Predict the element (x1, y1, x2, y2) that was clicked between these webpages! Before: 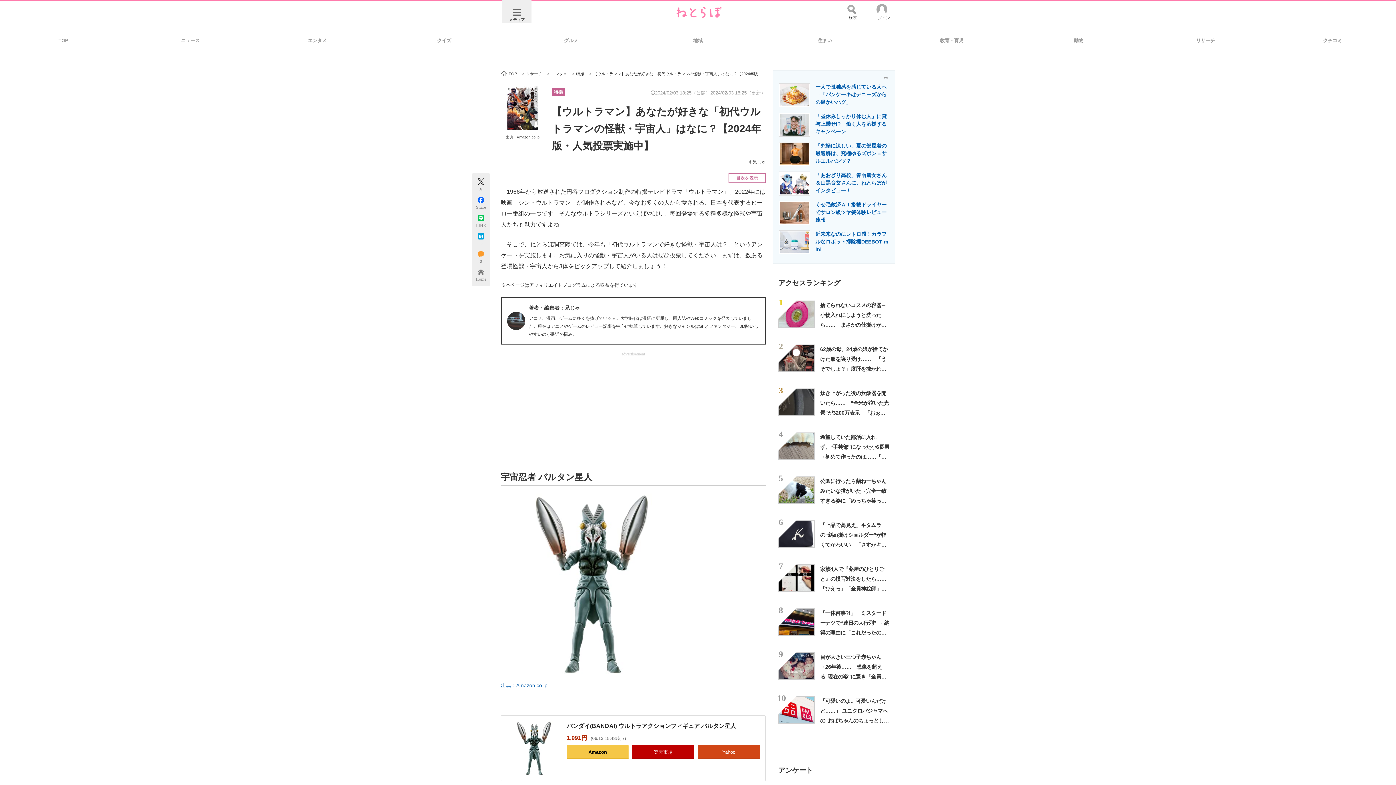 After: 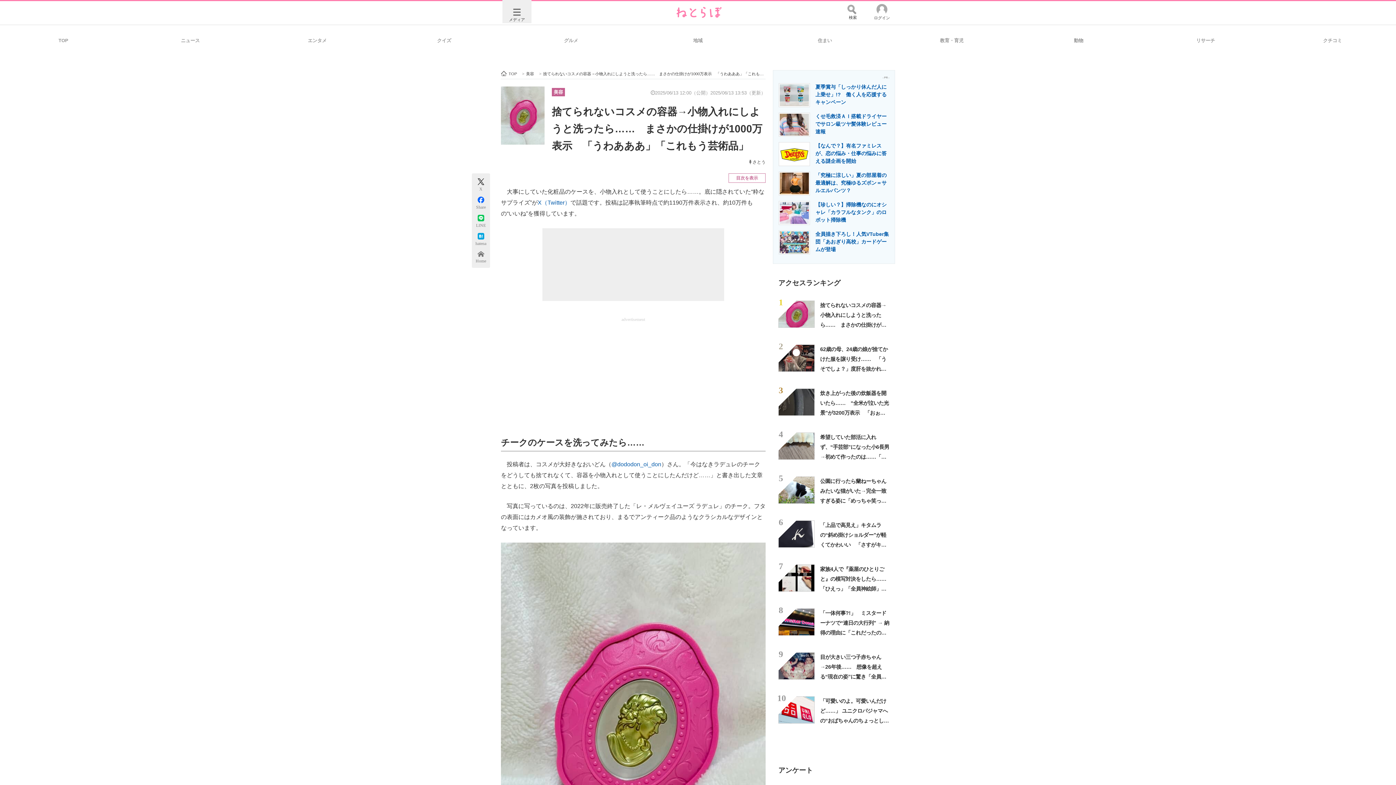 Action: bbox: (778, 300, 814, 328)